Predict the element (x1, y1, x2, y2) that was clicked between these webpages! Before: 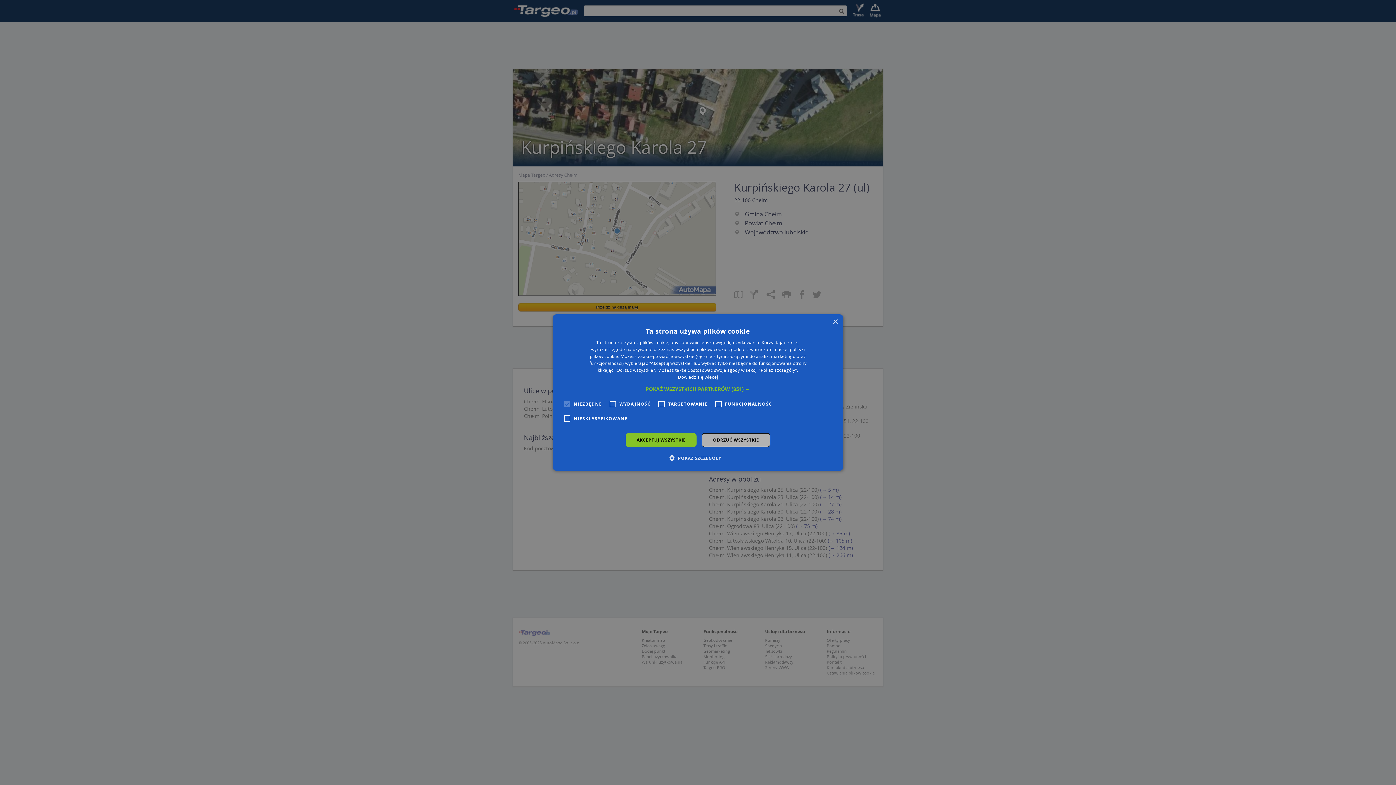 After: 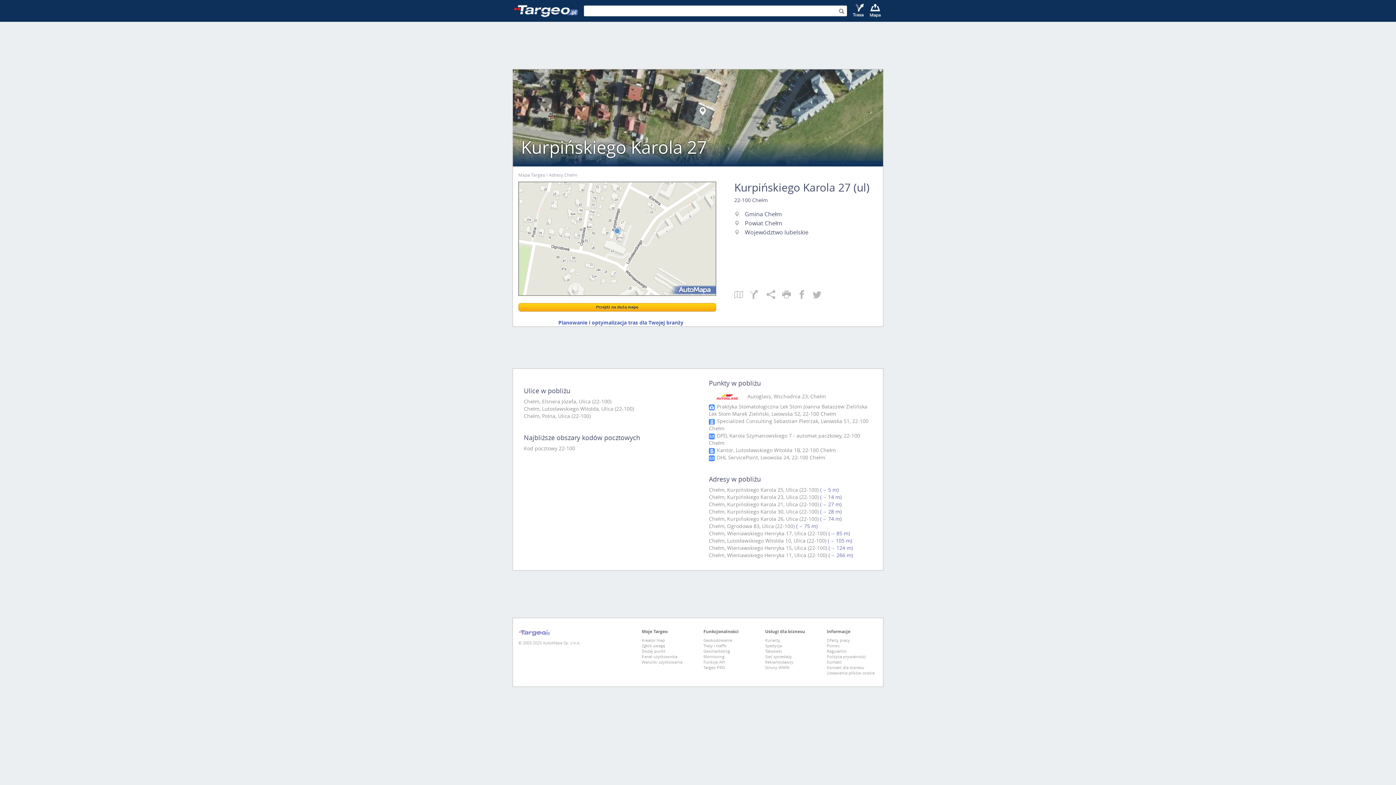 Action: bbox: (625, 433, 696, 447) label: AKCEPTUJ WSZYSTKIE